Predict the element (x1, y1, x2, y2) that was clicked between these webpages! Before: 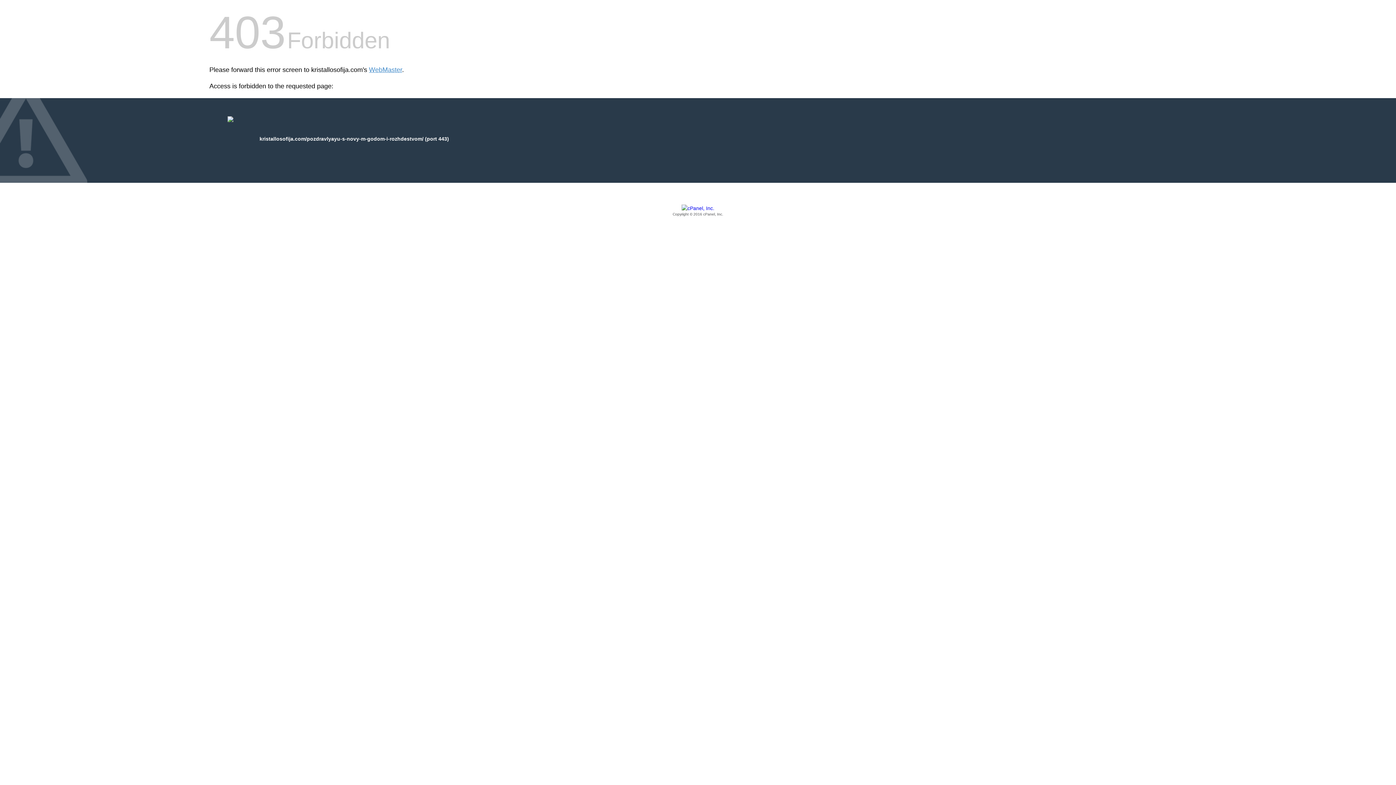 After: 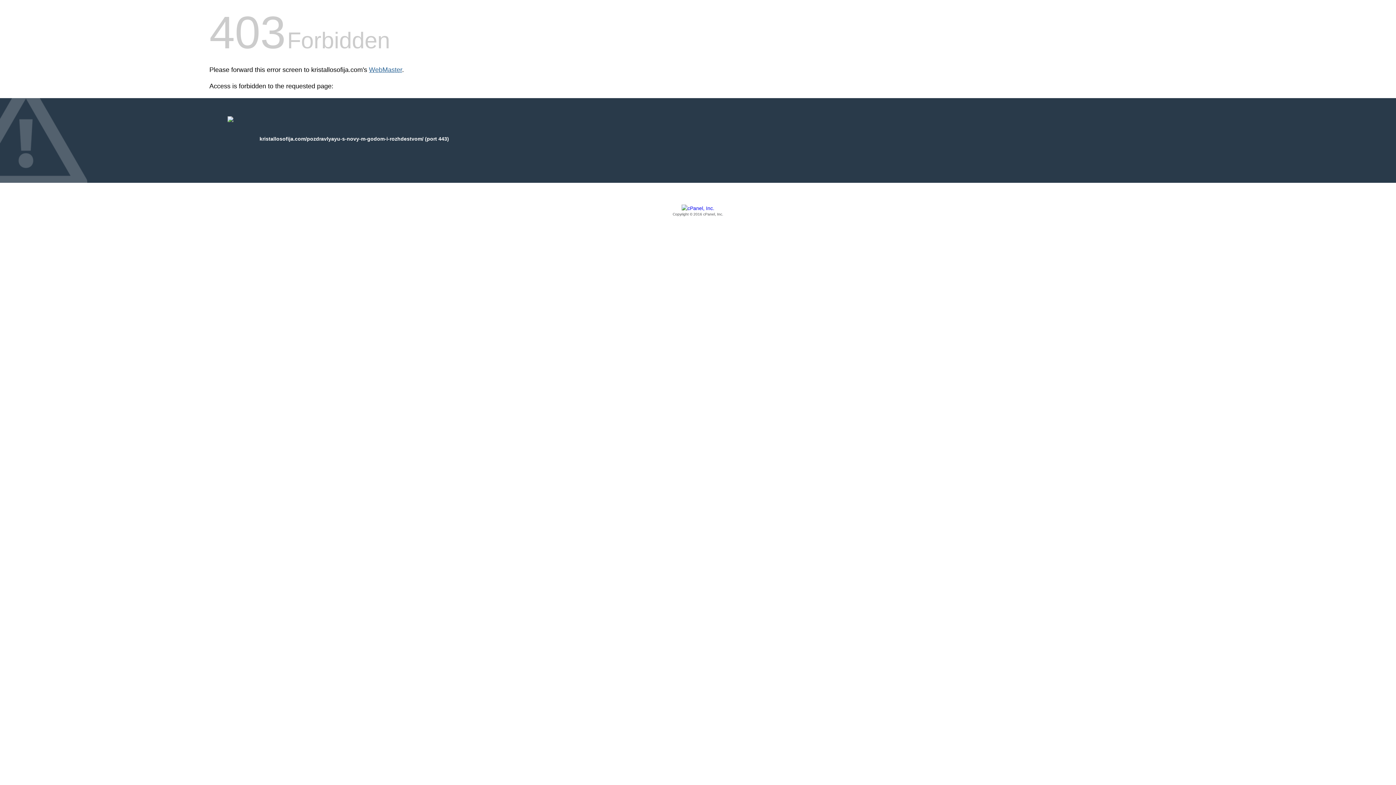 Action: label: WebMaster bbox: (369, 66, 402, 73)